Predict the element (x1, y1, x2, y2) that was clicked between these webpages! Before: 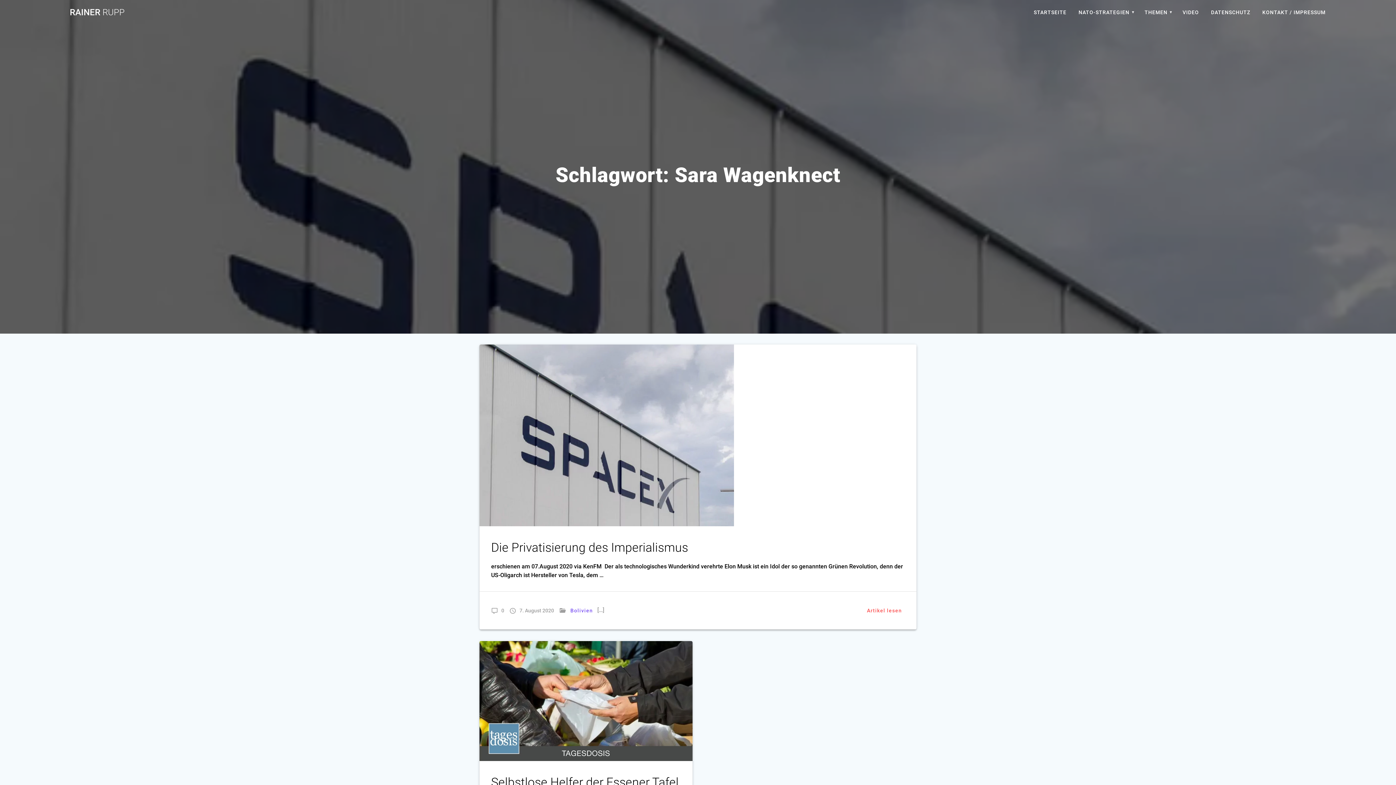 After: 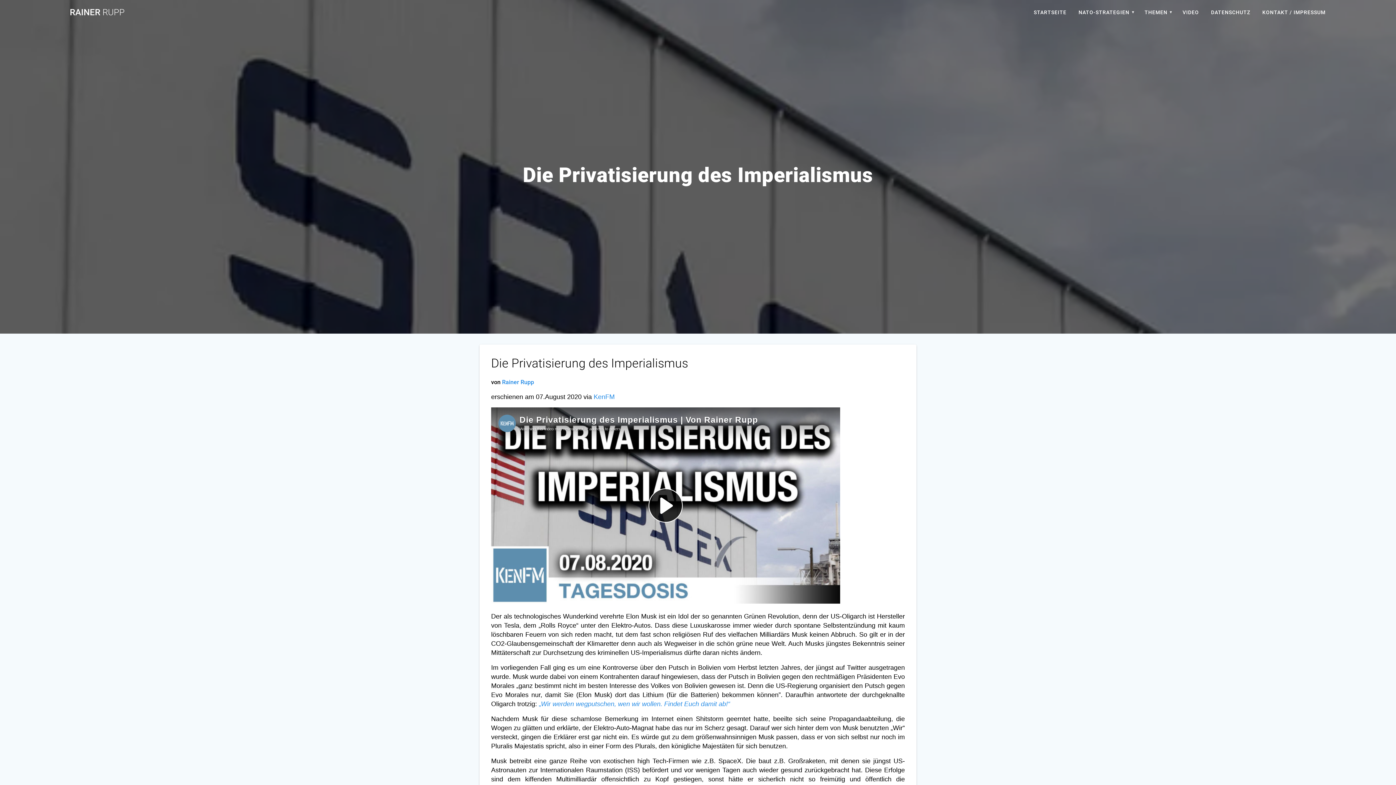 Action: bbox: (864, 603, 905, 618) label: Artikel lesen